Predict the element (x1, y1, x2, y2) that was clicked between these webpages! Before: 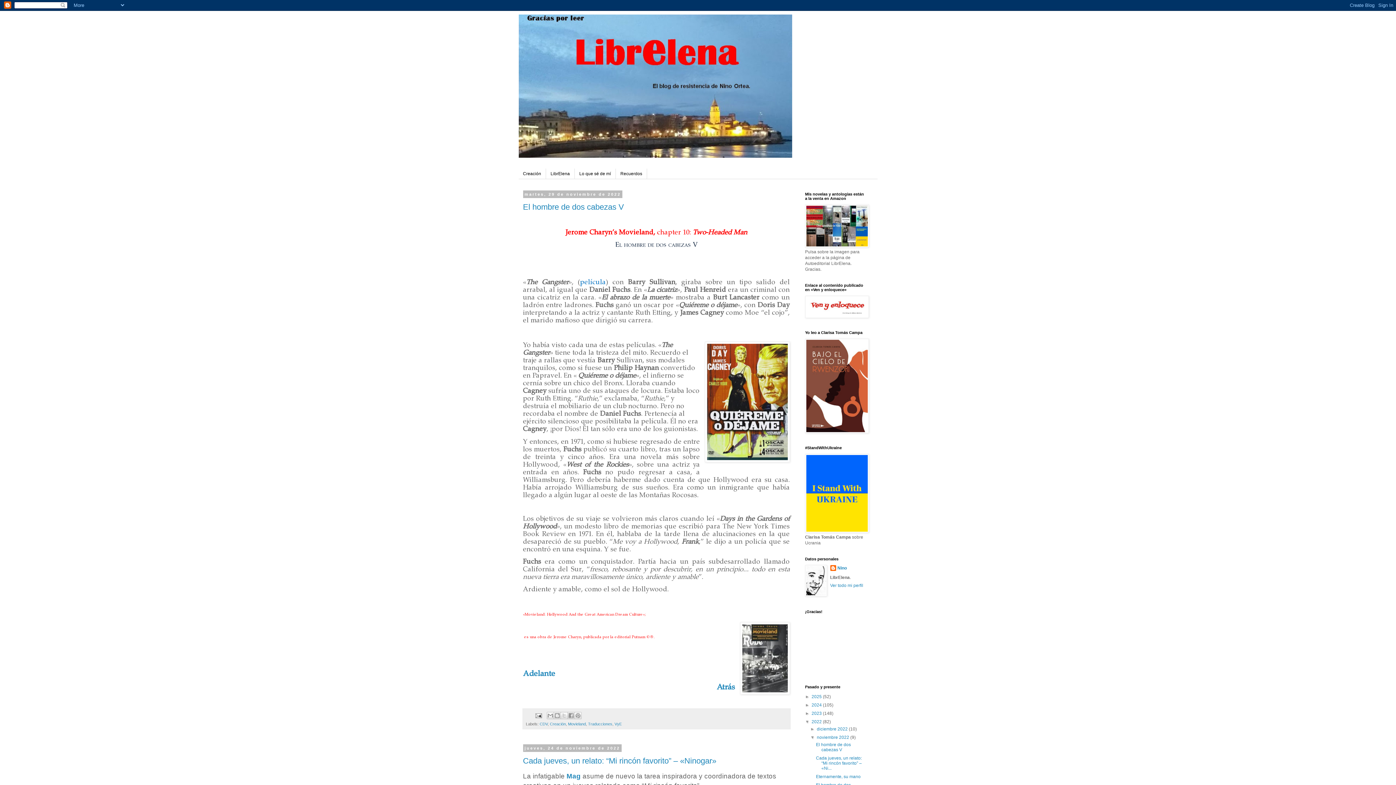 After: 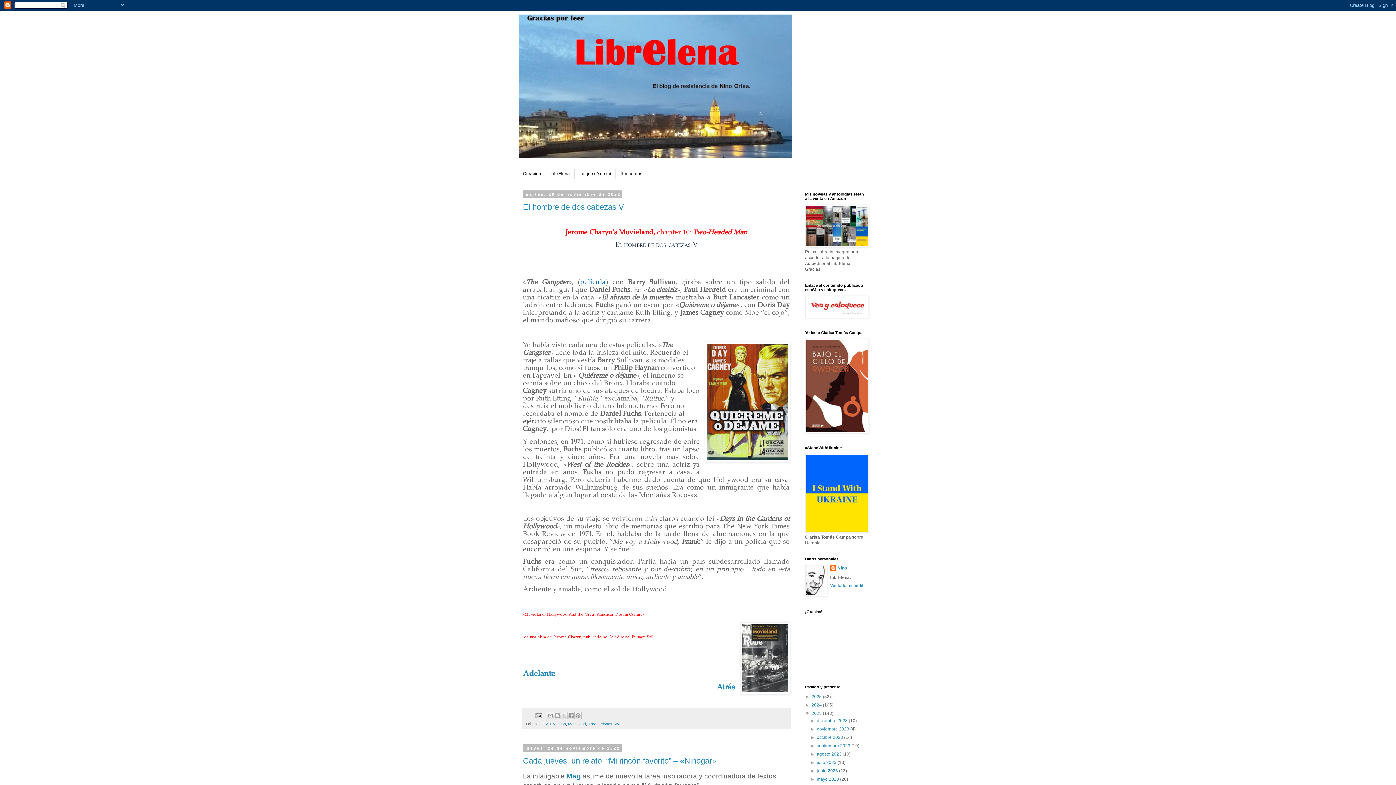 Action: bbox: (805, 711, 811, 716) label: ►  